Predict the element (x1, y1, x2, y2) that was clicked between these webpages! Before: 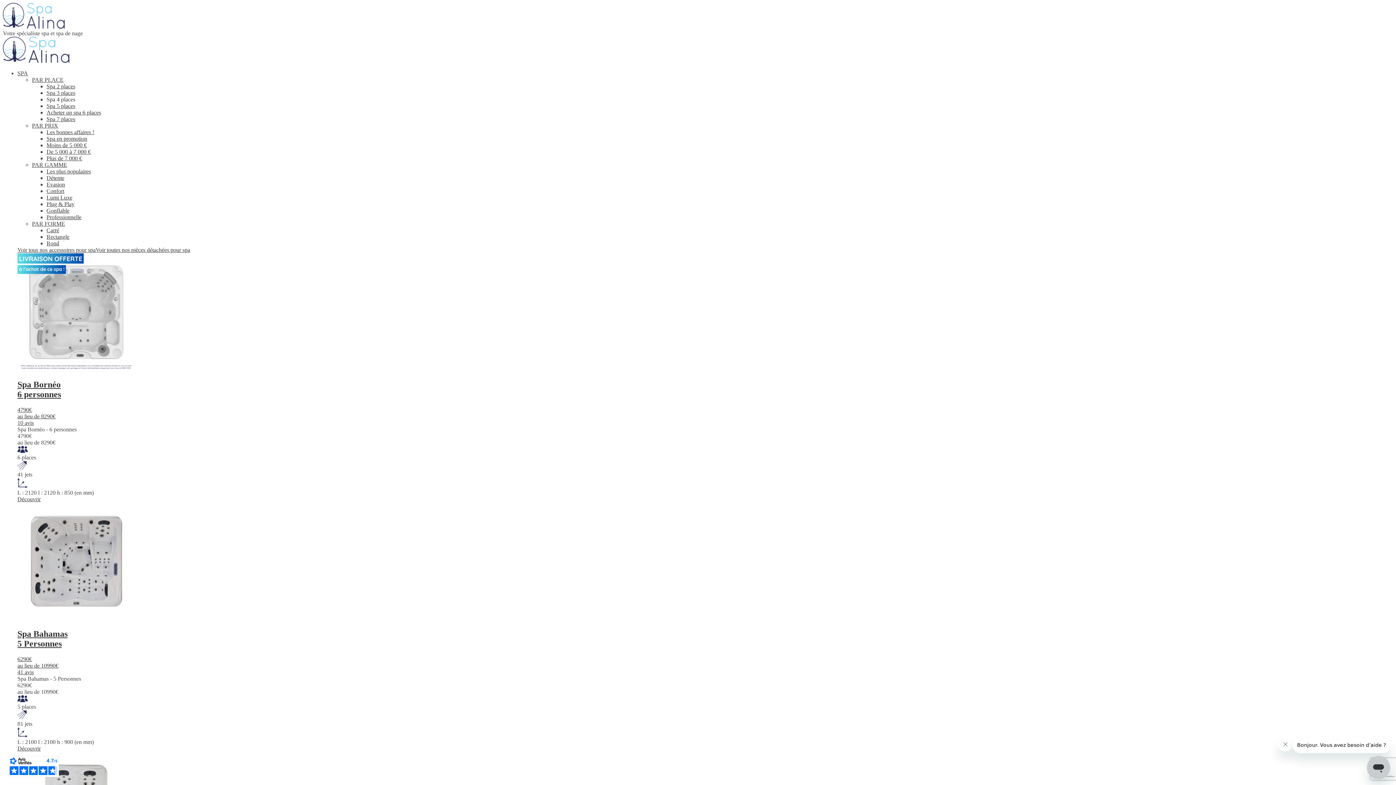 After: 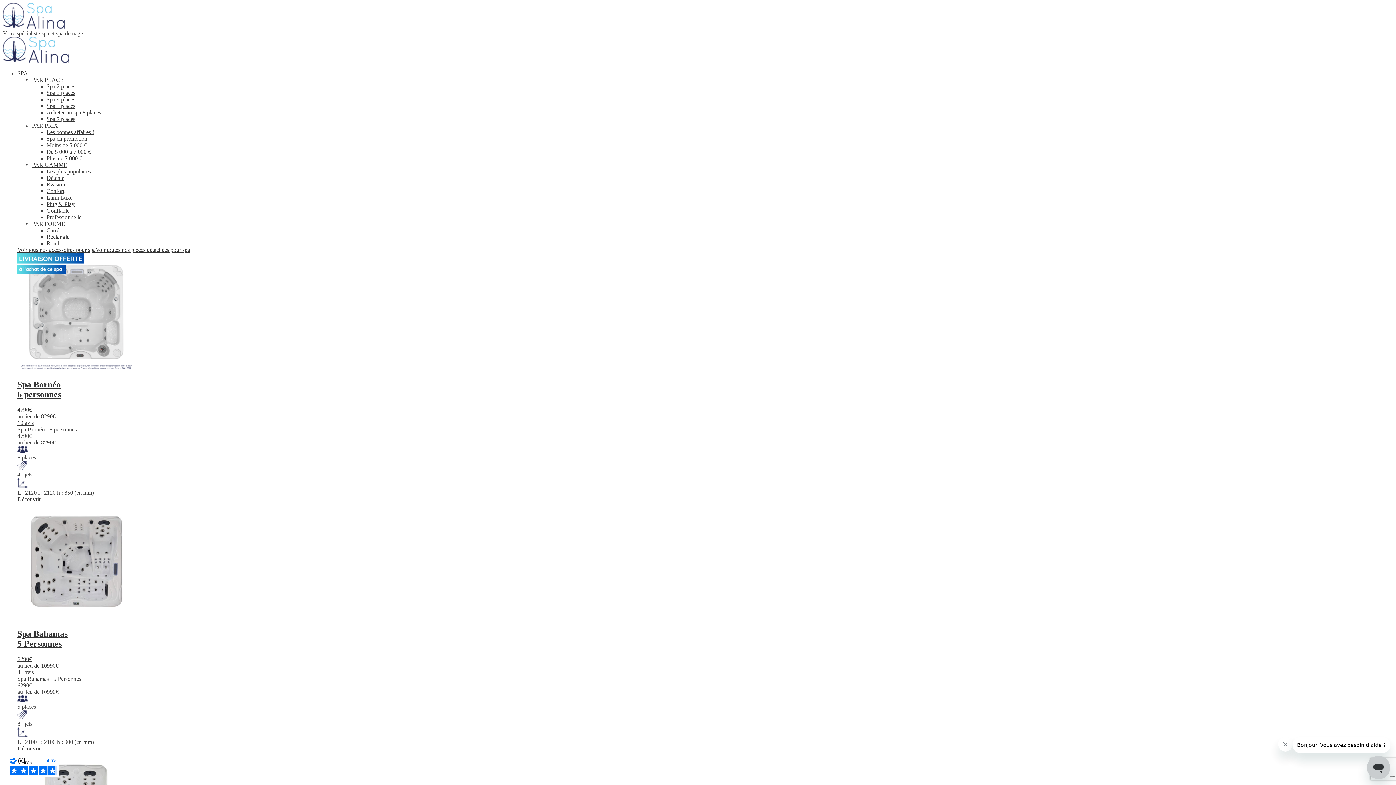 Action: label: Spa Bornéo
6 personnes
4790€
au lieu de 8290€
10 avis bbox: (17, 253, 1393, 426)